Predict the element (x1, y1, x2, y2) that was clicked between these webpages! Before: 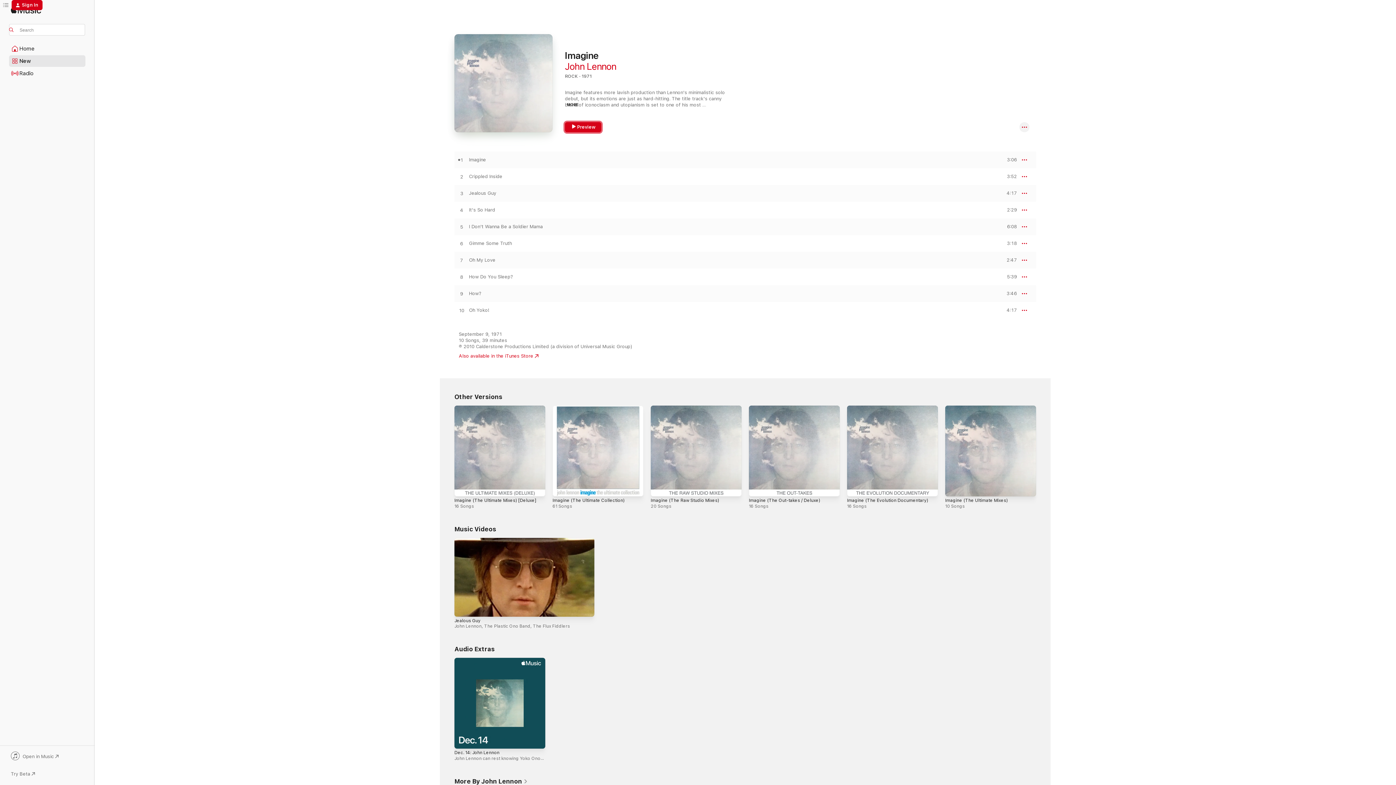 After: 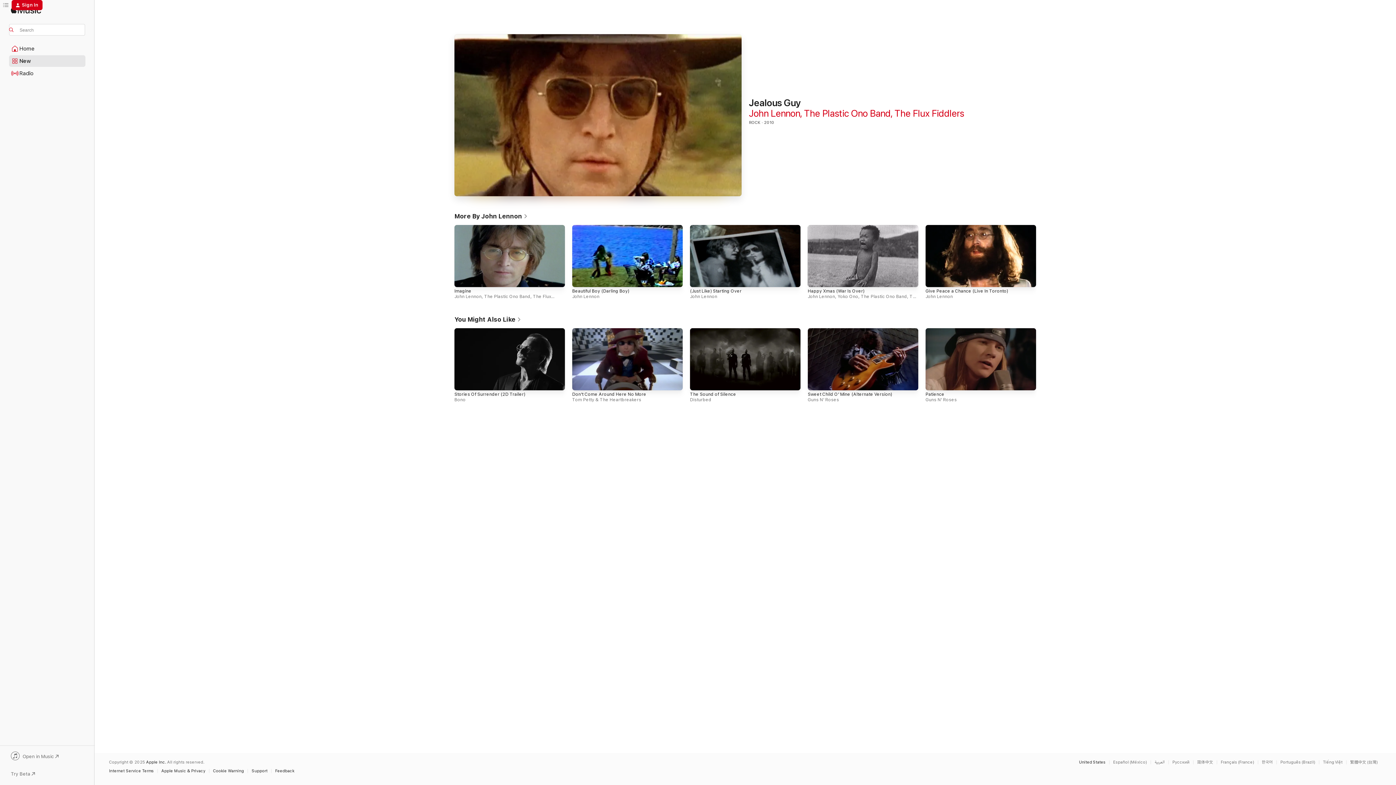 Action: label: Jealous Guy bbox: (454, 618, 480, 623)